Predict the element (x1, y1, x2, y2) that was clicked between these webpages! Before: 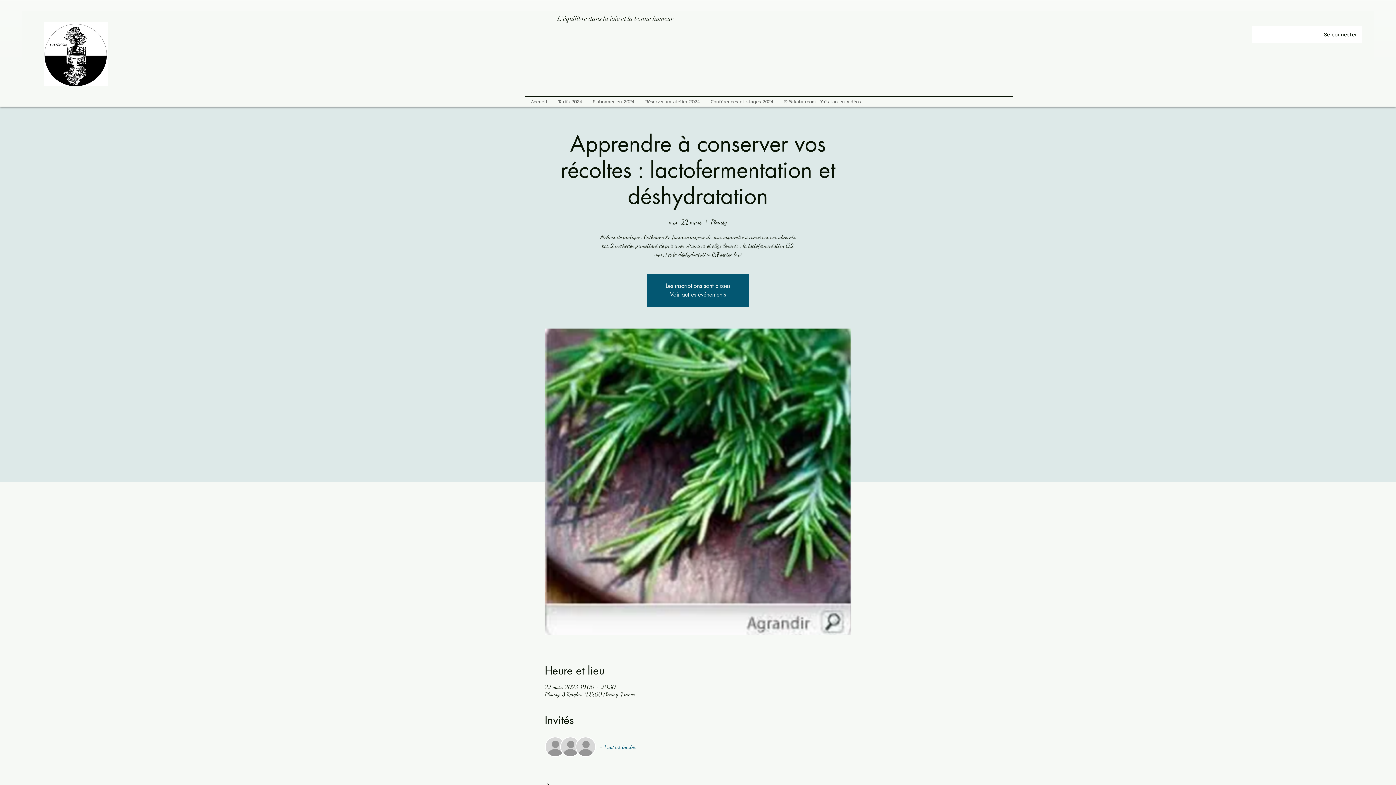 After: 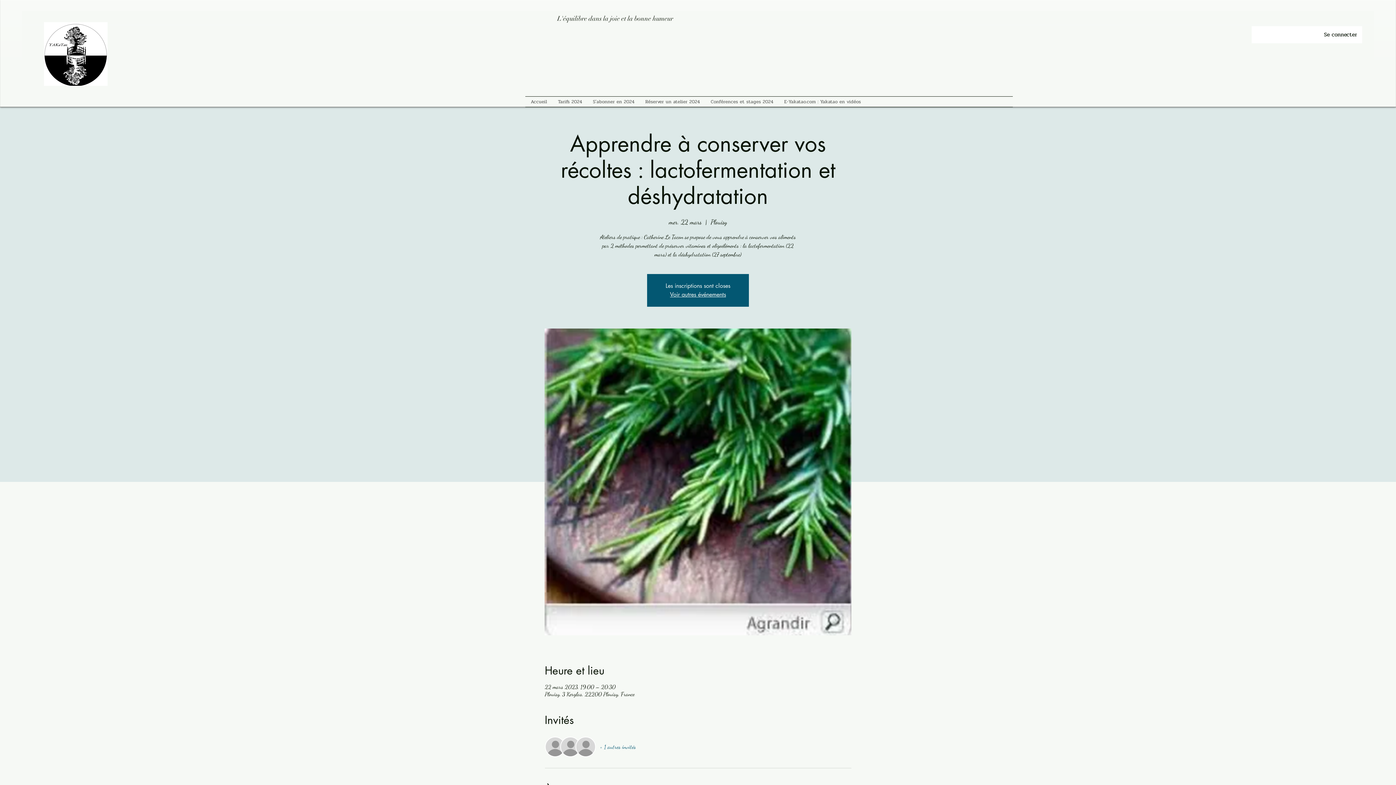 Action: label: + 1 autres invités bbox: (600, 743, 636, 751)